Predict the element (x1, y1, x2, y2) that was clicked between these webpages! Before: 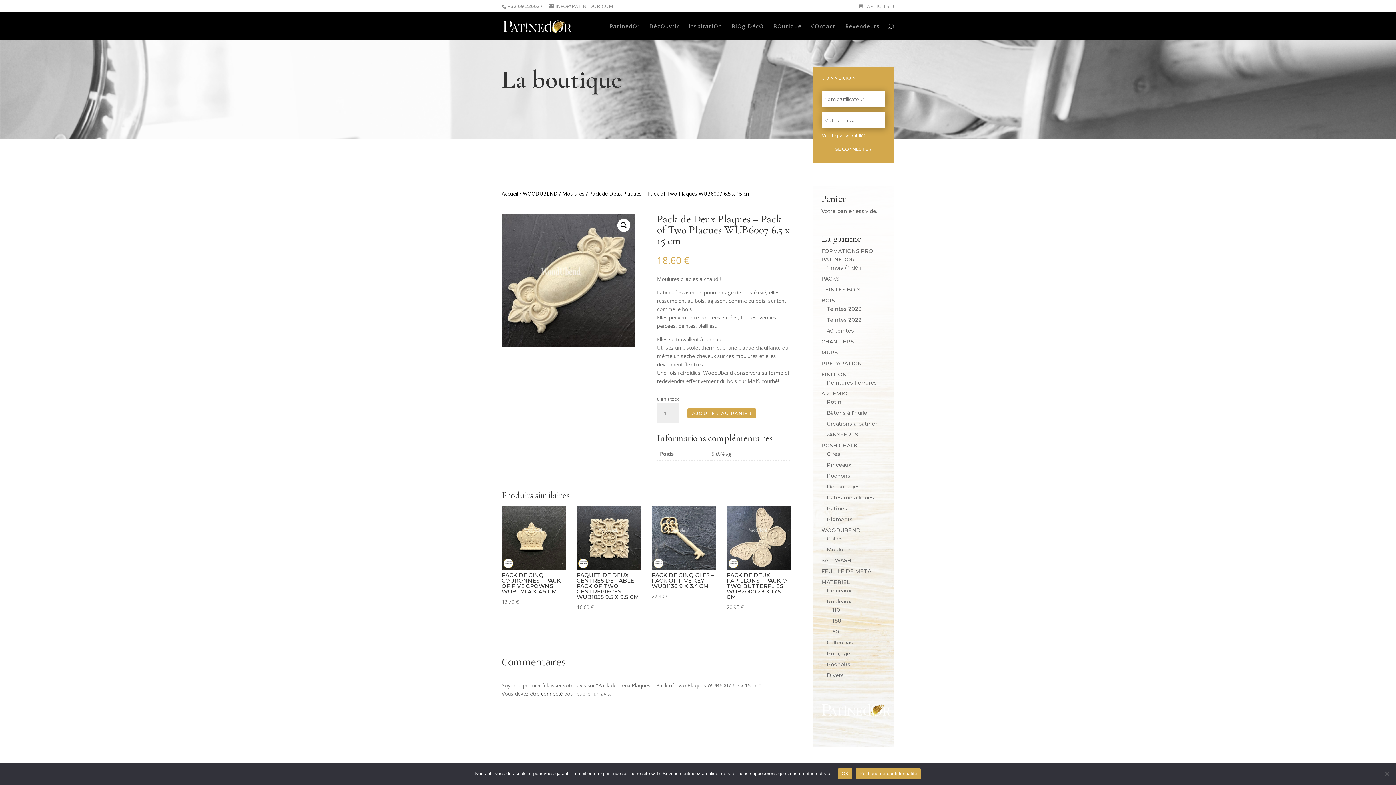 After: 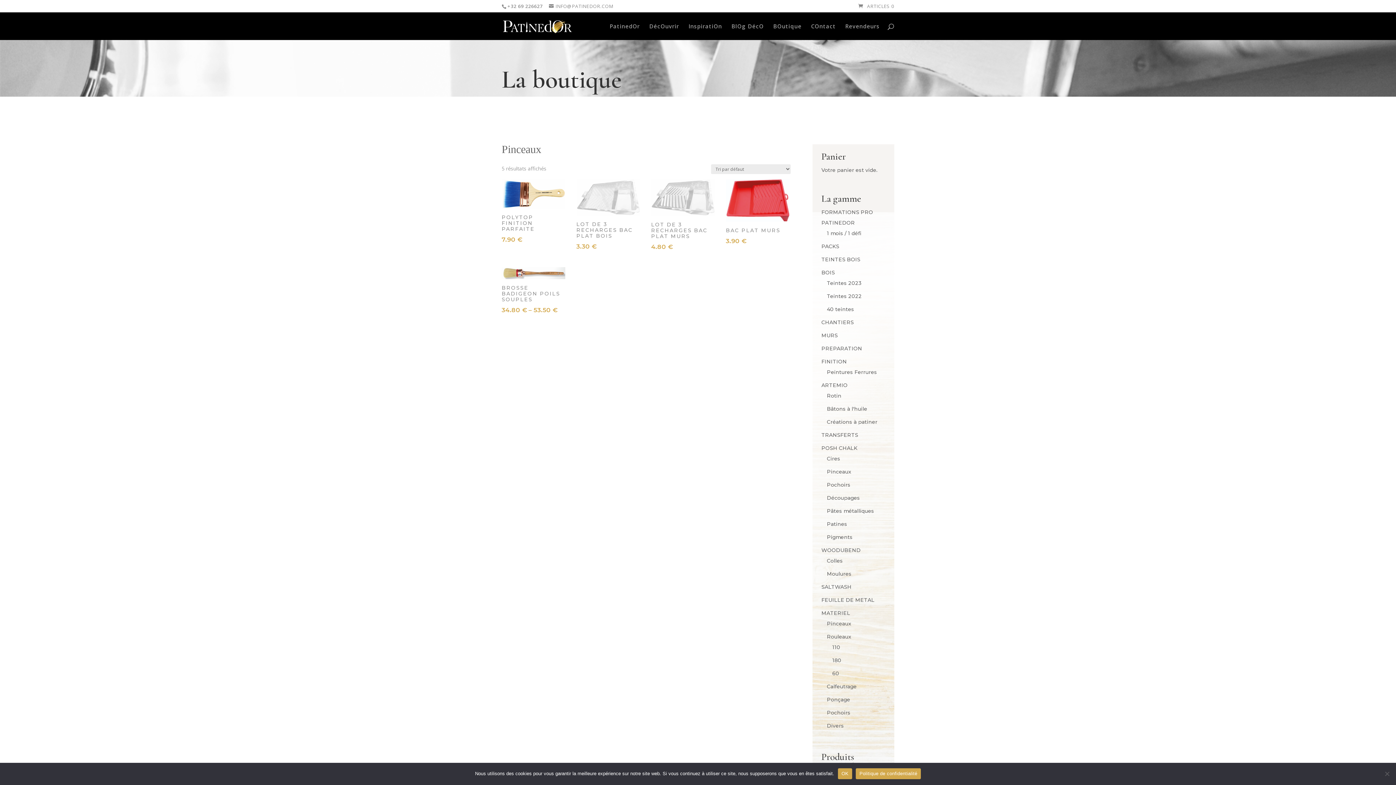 Action: label: Pinceaux bbox: (827, 587, 851, 594)